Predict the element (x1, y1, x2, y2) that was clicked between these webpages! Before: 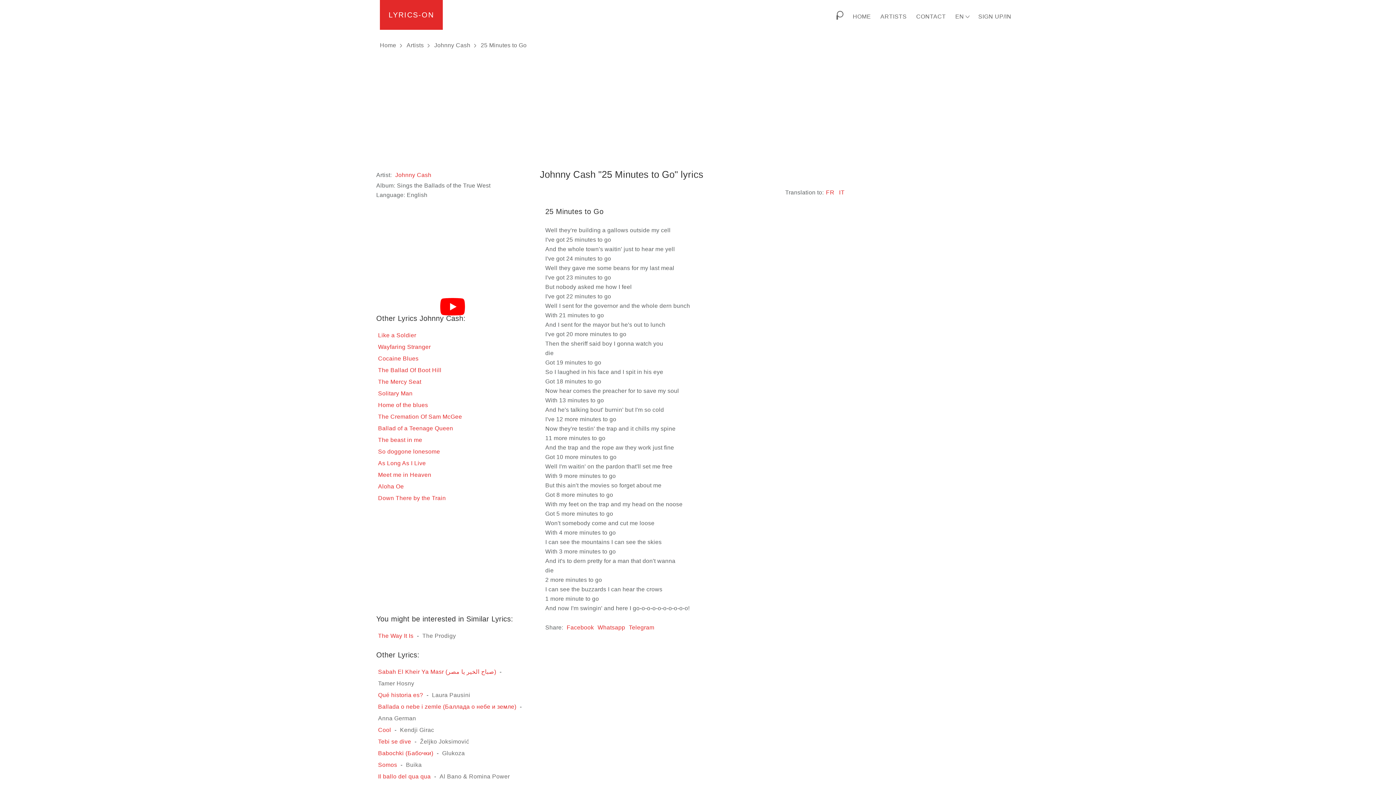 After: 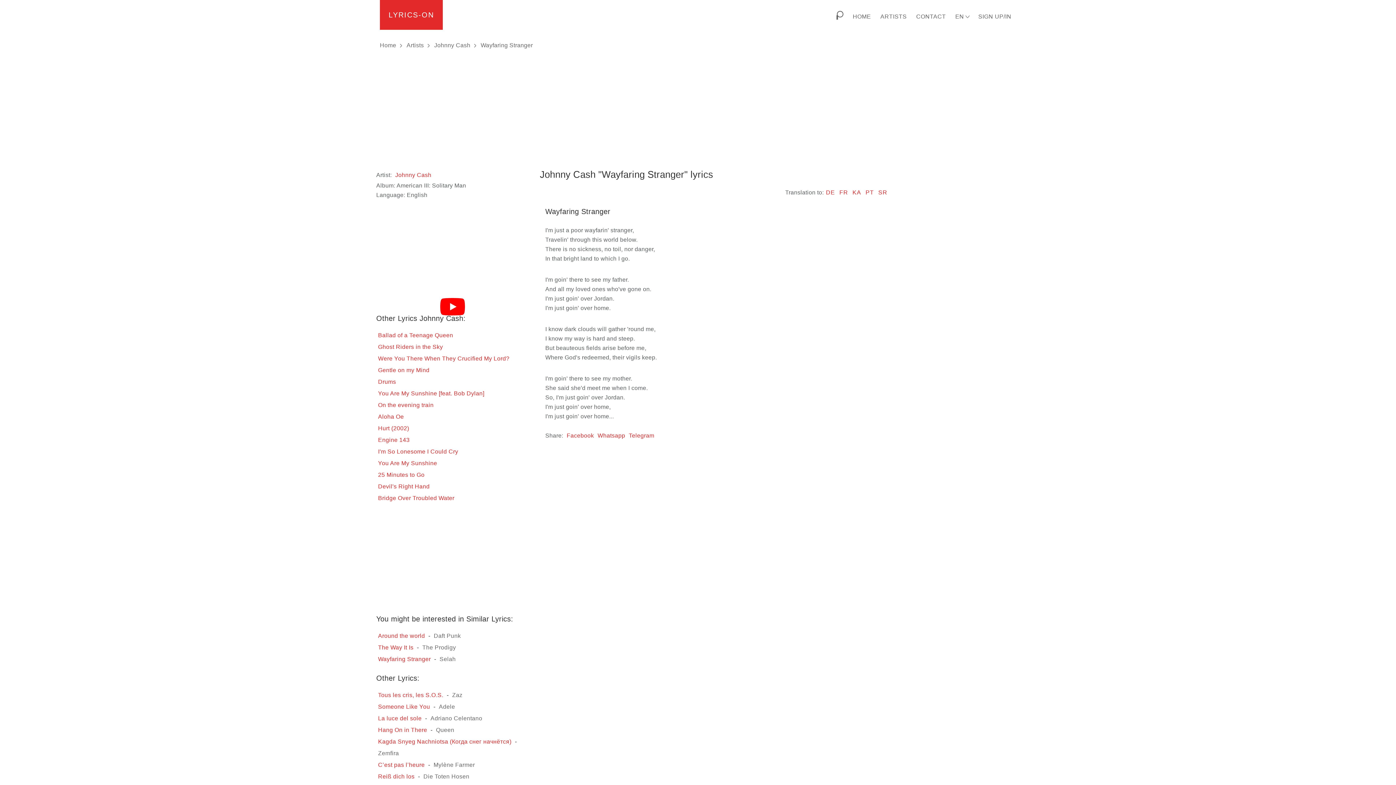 Action: label: Wayfaring Stranger bbox: (377, 342, 431, 352)